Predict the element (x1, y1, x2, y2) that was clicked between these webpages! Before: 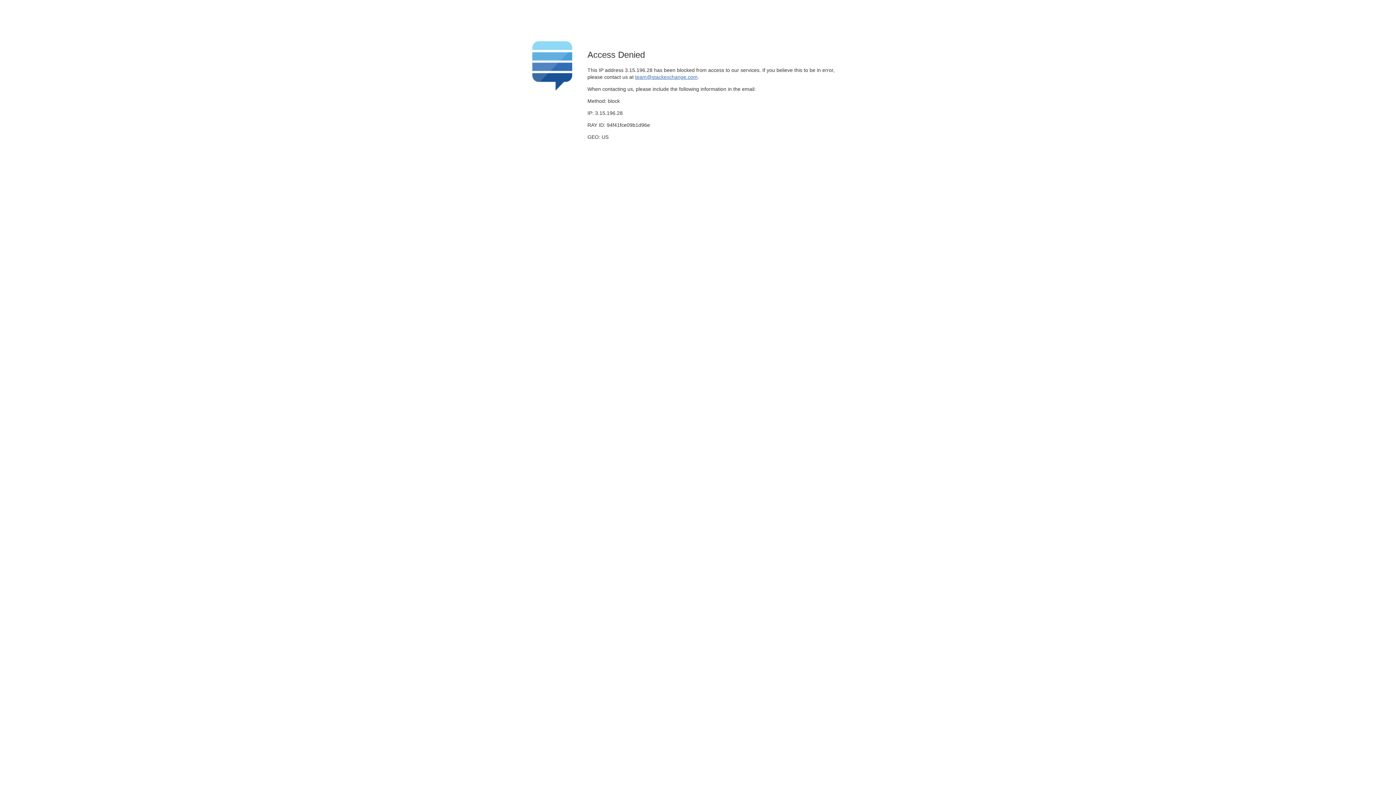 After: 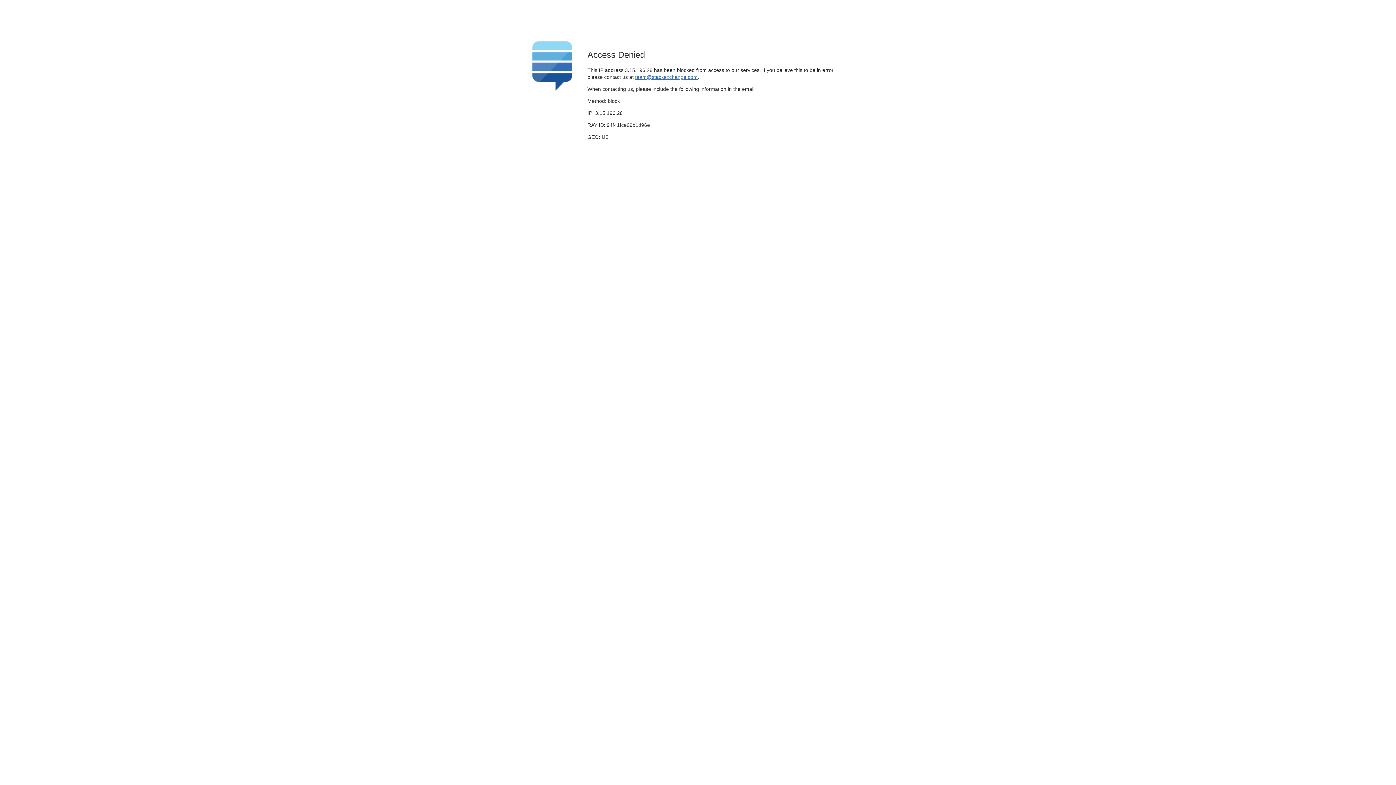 Action: bbox: (635, 74, 697, 79) label: team@stackexchange.com